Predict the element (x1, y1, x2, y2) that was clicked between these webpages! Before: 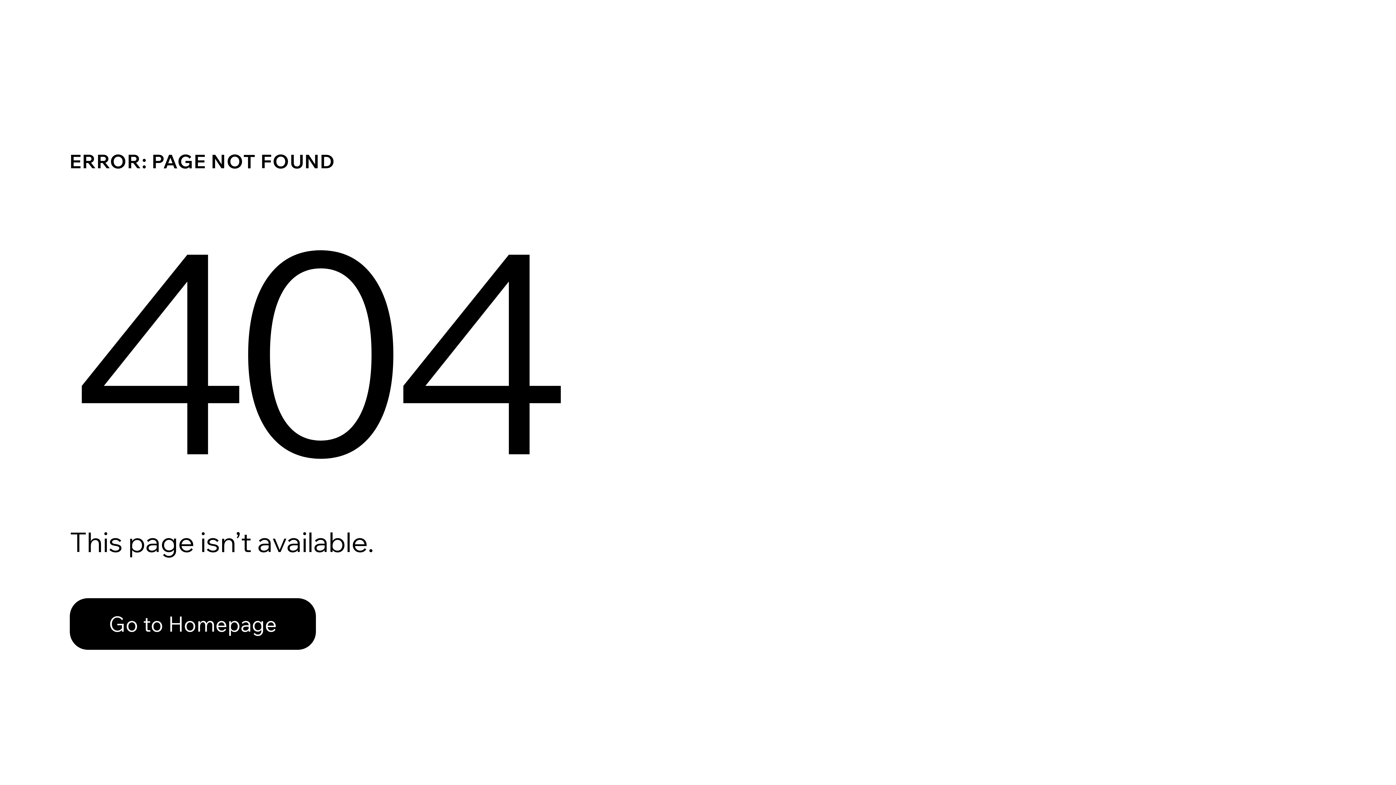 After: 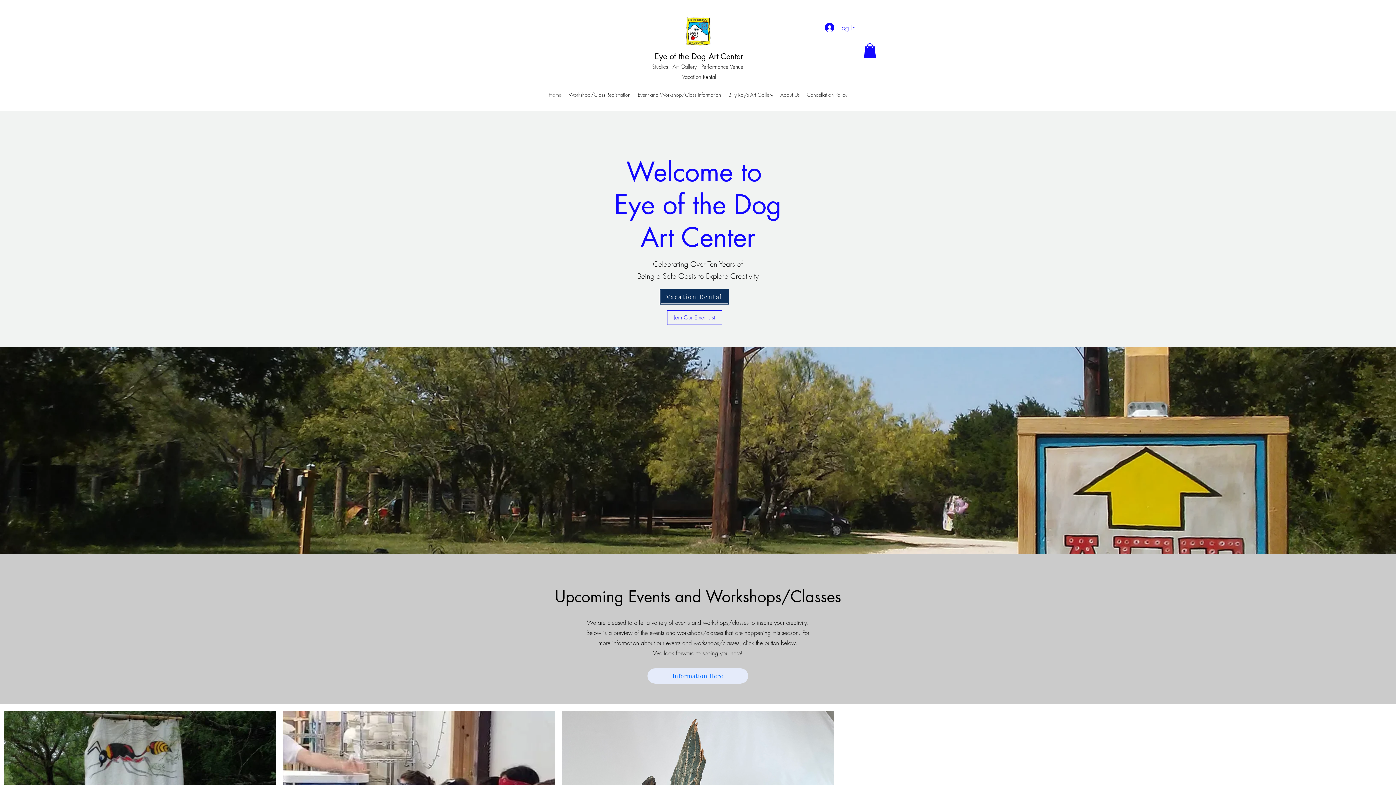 Action: label: Go to Homepage bbox: (69, 582, 768, 659)